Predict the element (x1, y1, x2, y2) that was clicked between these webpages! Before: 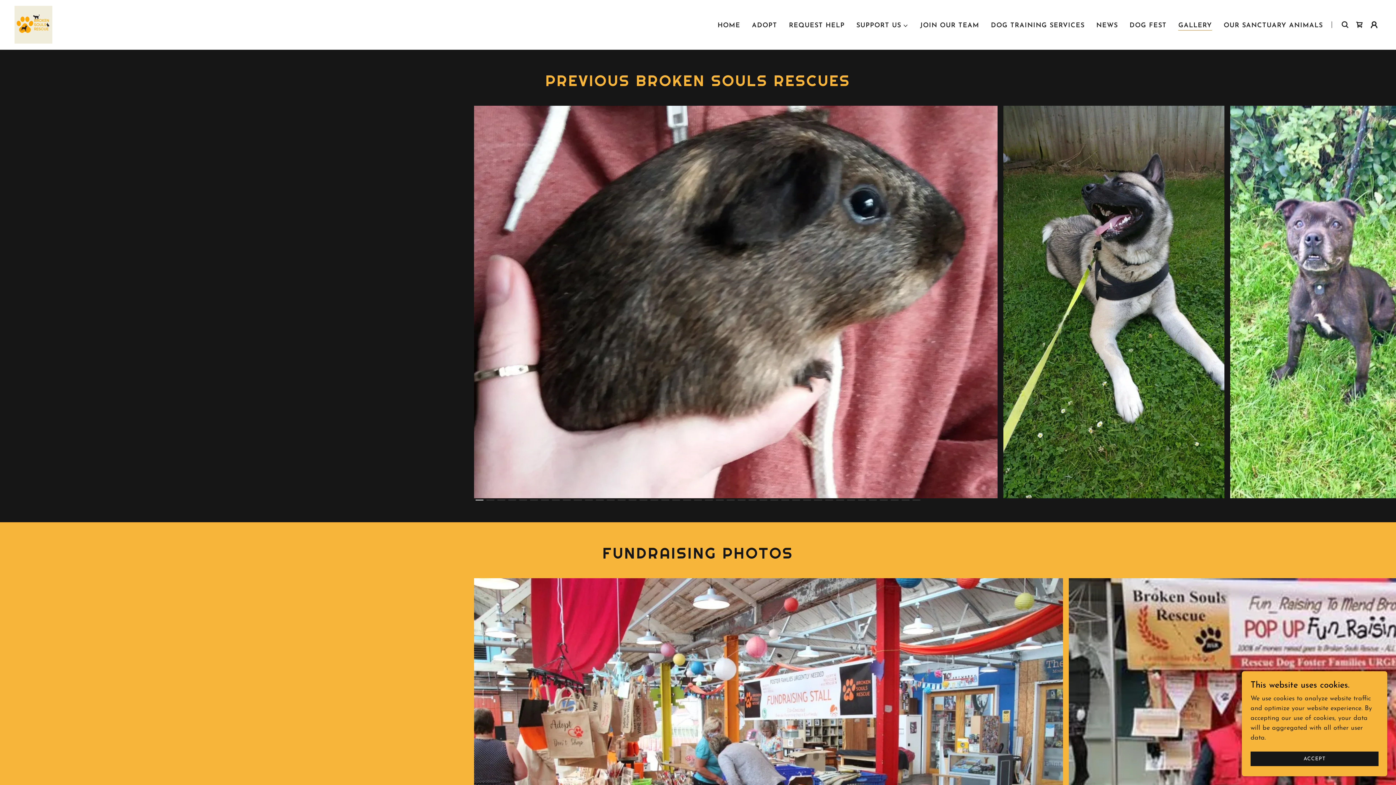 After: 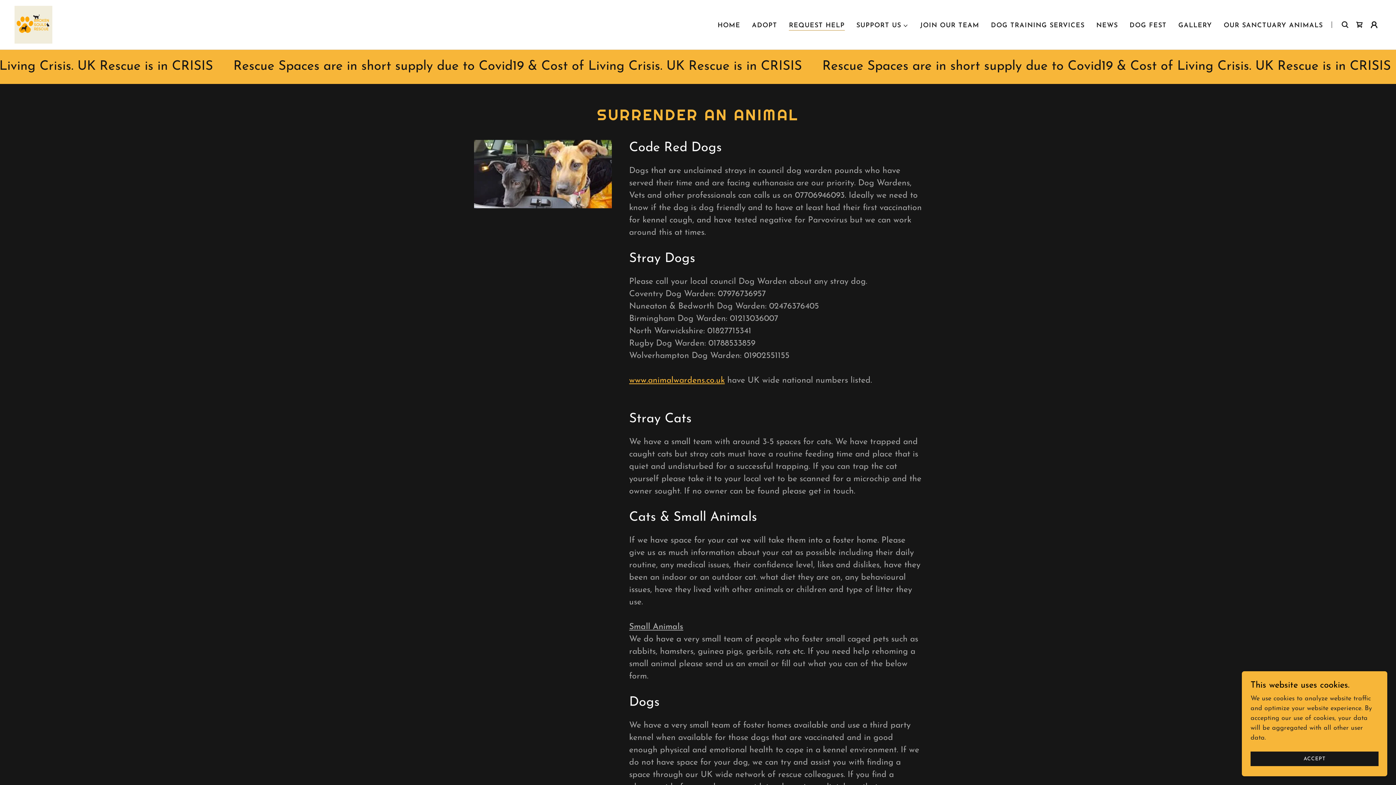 Action: bbox: (786, 19, 847, 32) label: REQUEST HELP